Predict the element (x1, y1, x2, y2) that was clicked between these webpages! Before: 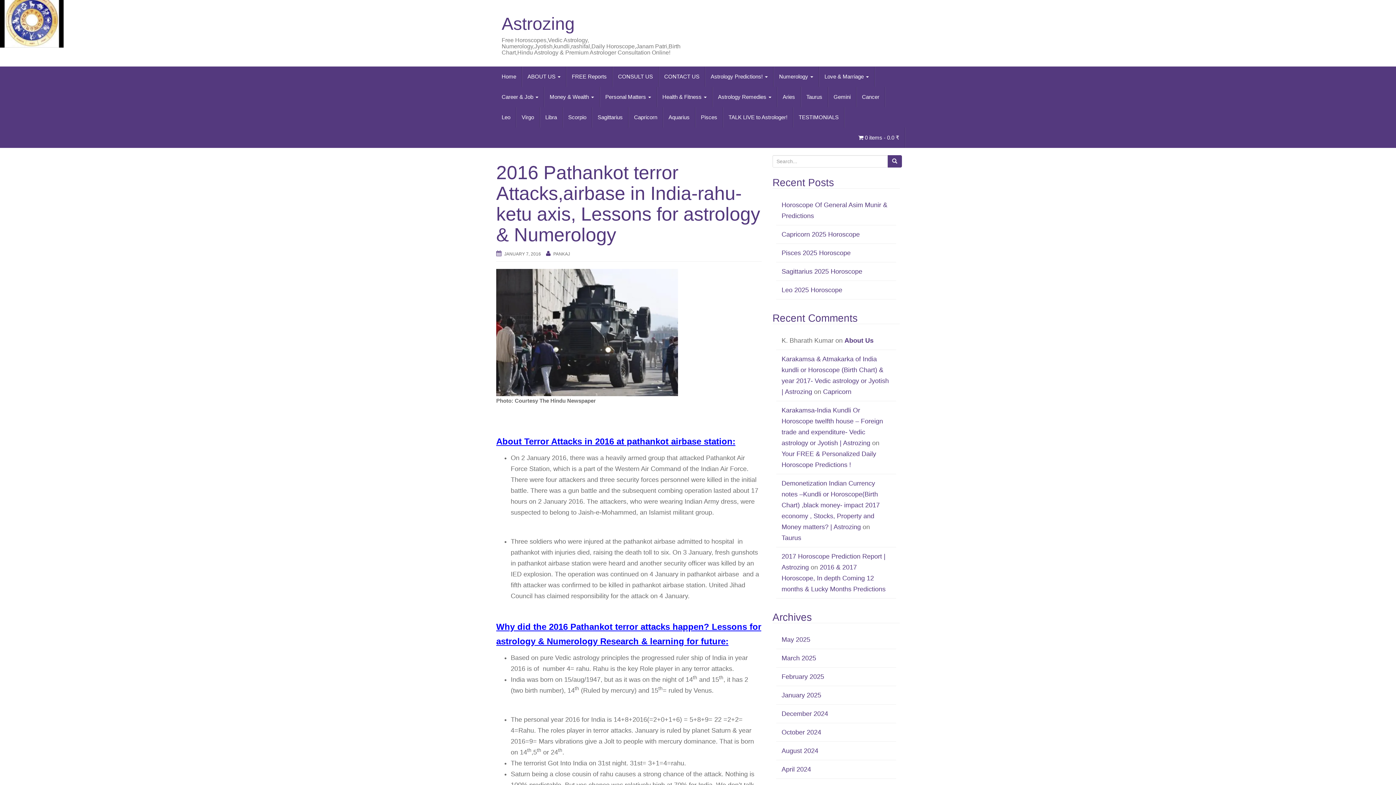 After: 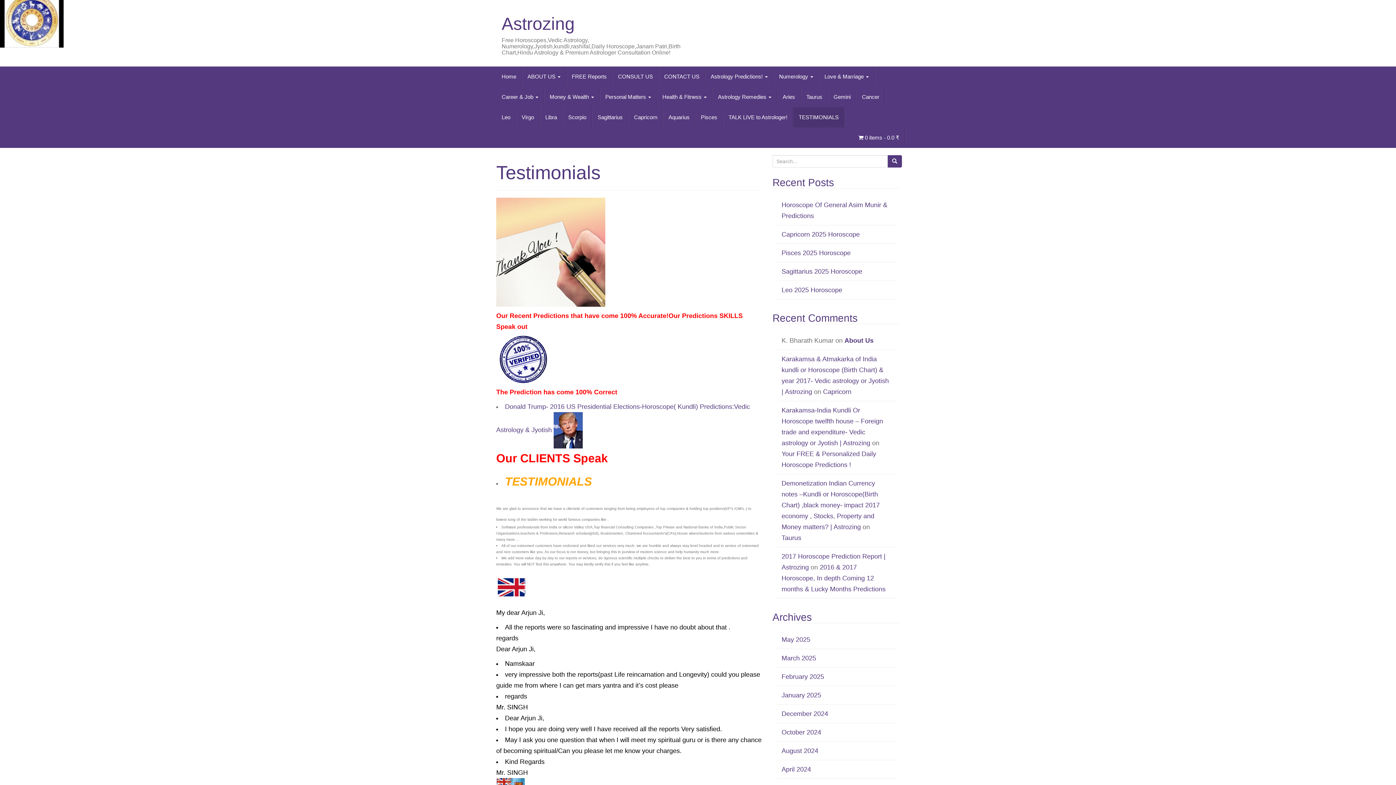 Action: bbox: (793, 107, 844, 127) label: TESTIMONIALS